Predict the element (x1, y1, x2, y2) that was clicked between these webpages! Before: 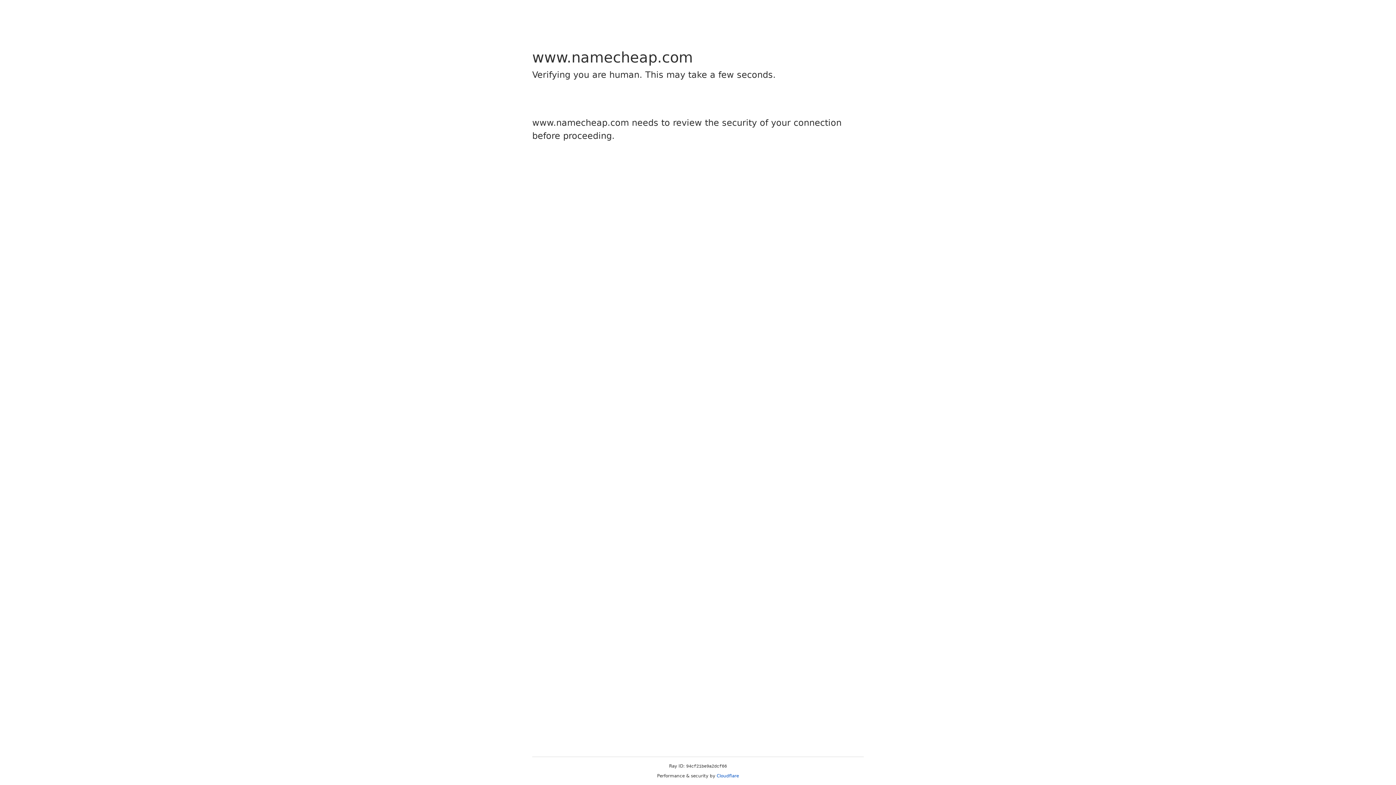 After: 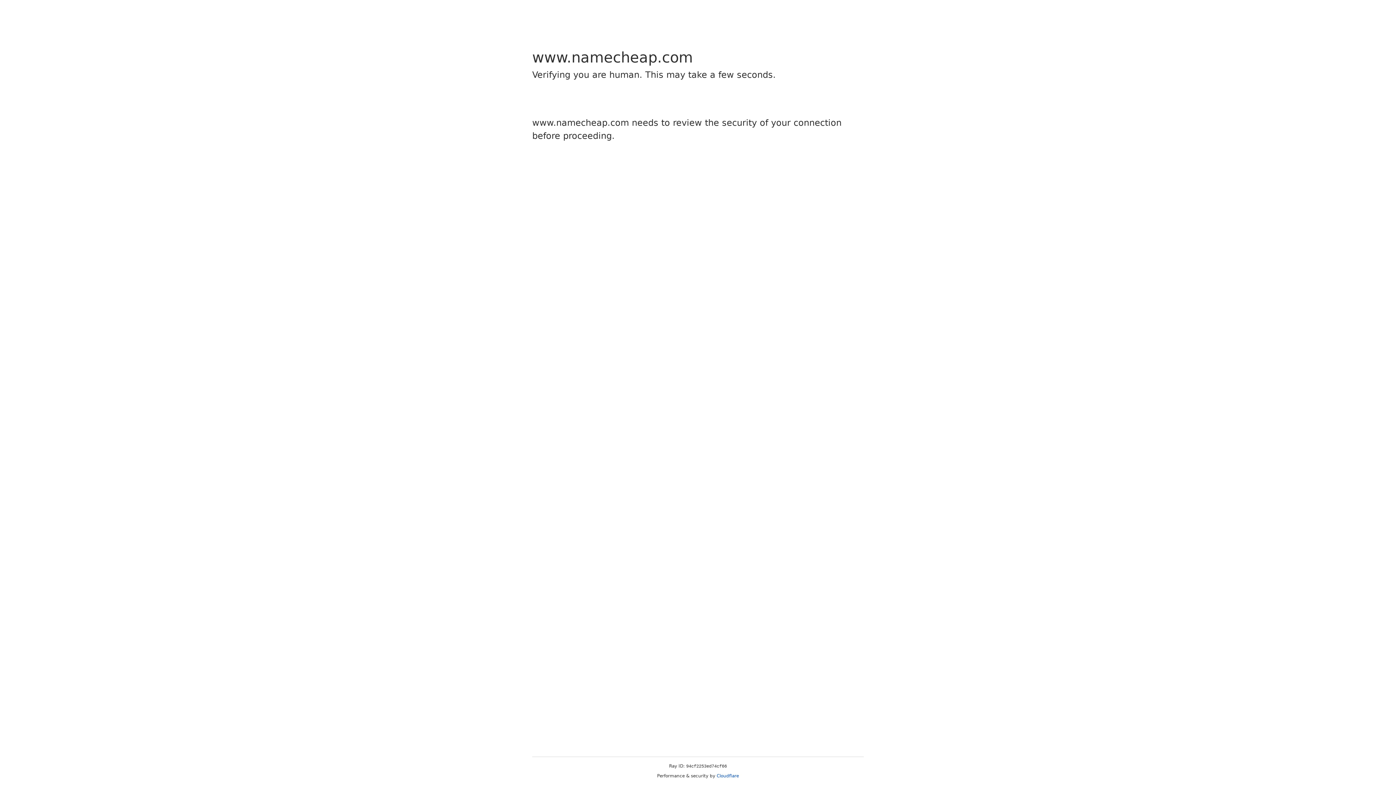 Action: bbox: (716, 773, 739, 778) label: Cloudflare